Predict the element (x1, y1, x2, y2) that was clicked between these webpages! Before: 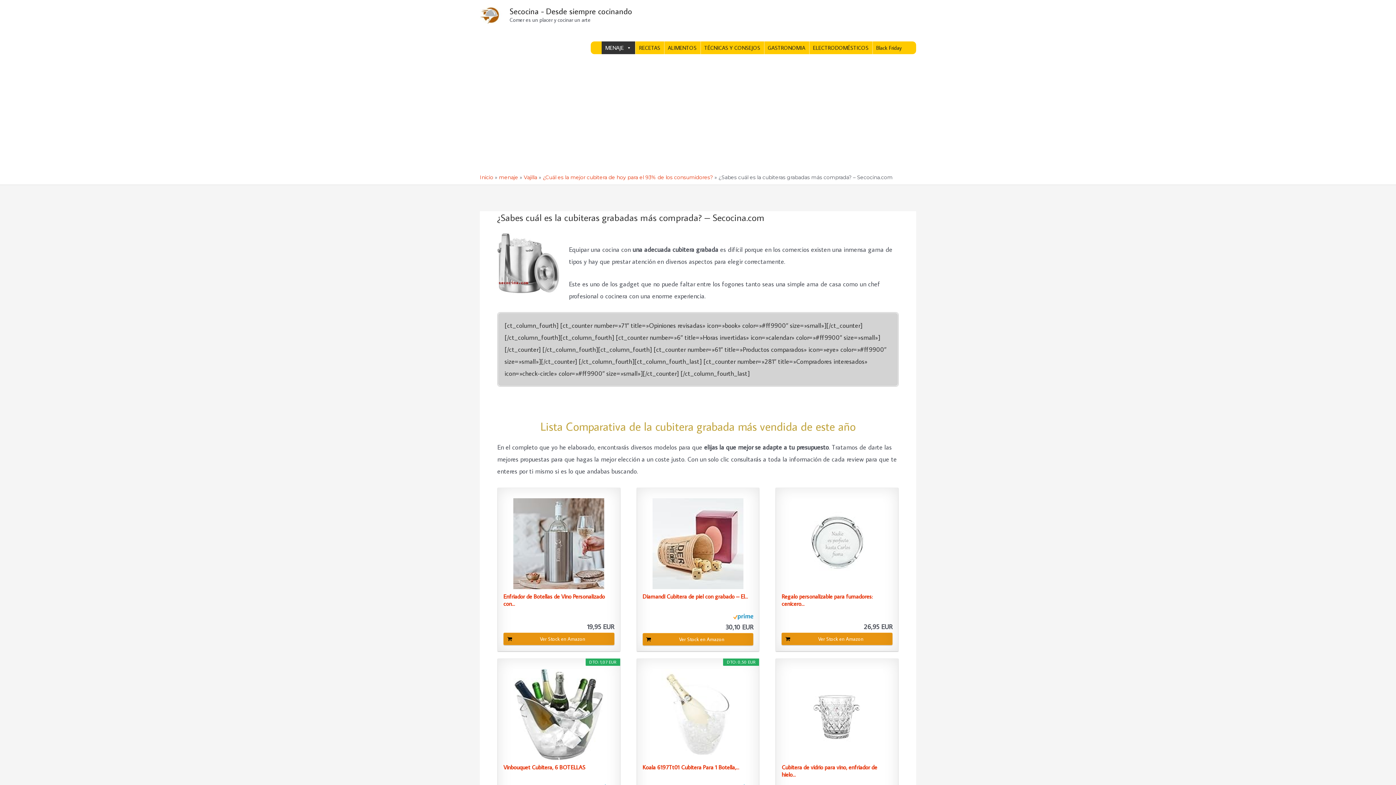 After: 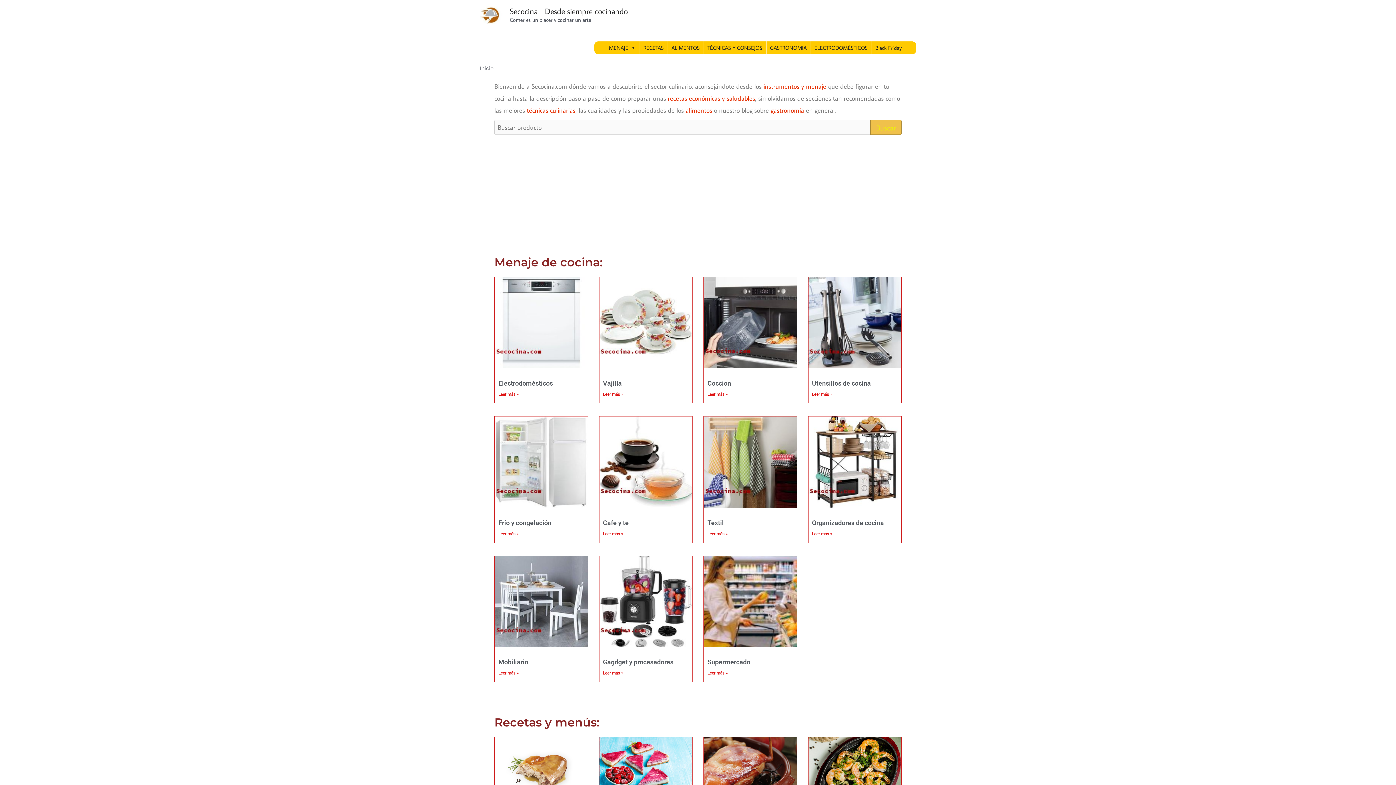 Action: label: Secocina - Desde siempre cocinando bbox: (509, 5, 632, 16)